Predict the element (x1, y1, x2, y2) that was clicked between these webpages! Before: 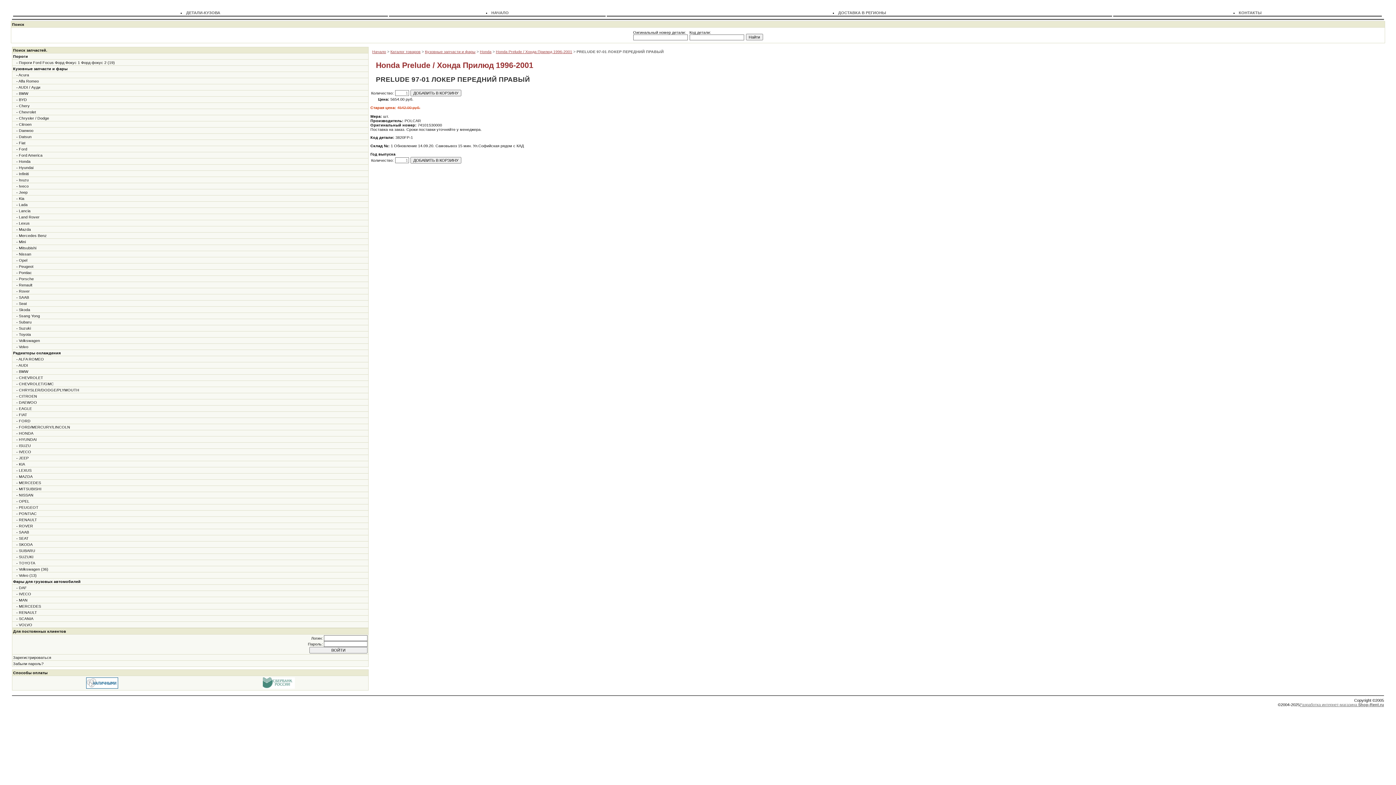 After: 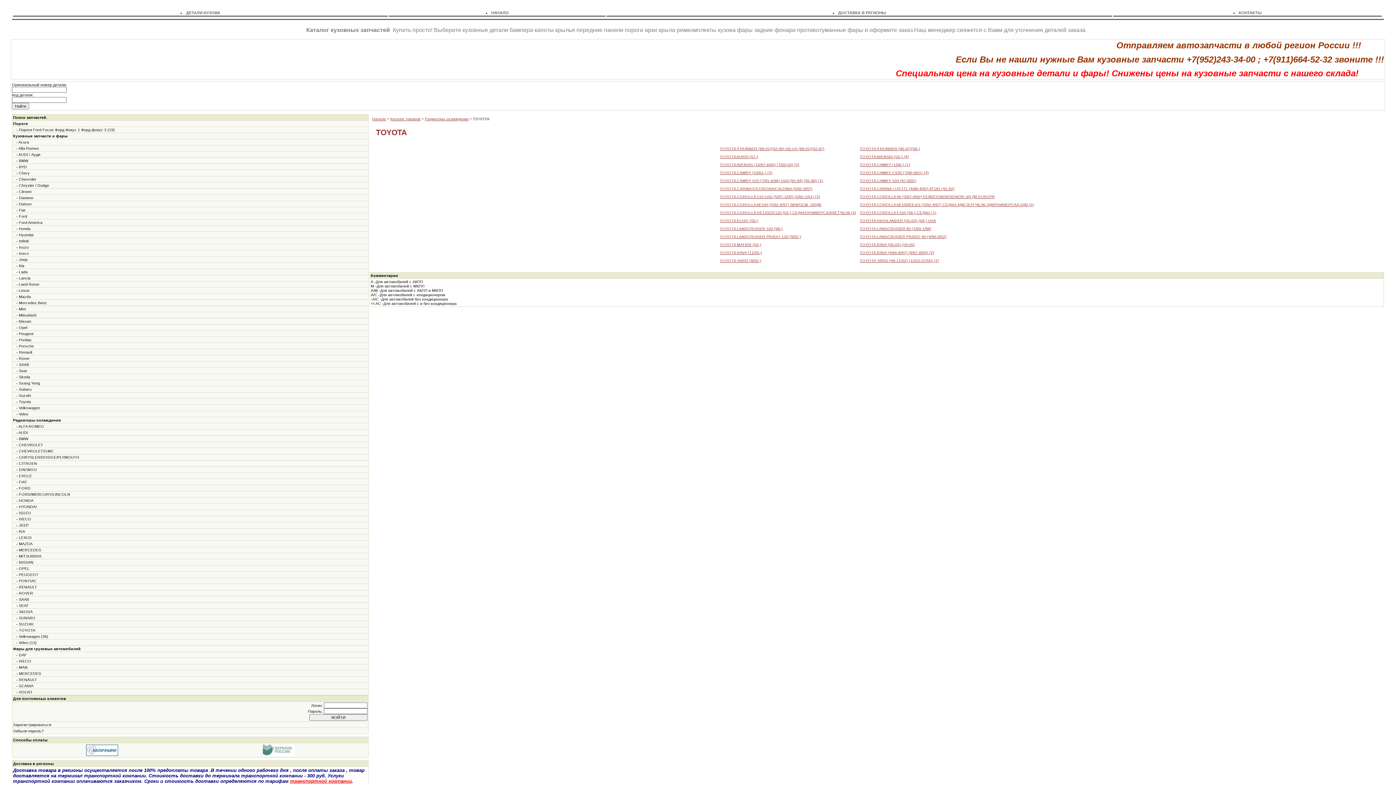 Action: bbox: (18, 561, 35, 565) label: TOYOTA